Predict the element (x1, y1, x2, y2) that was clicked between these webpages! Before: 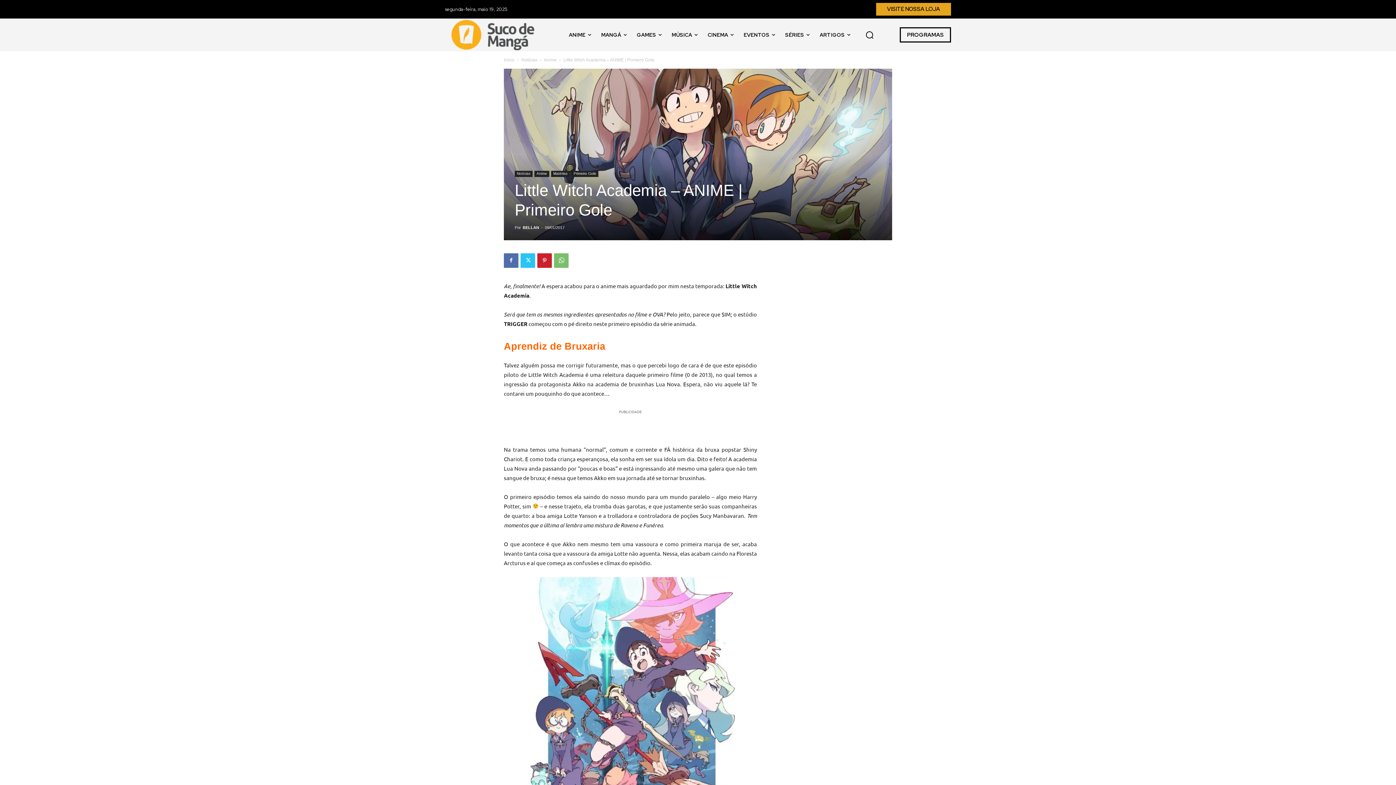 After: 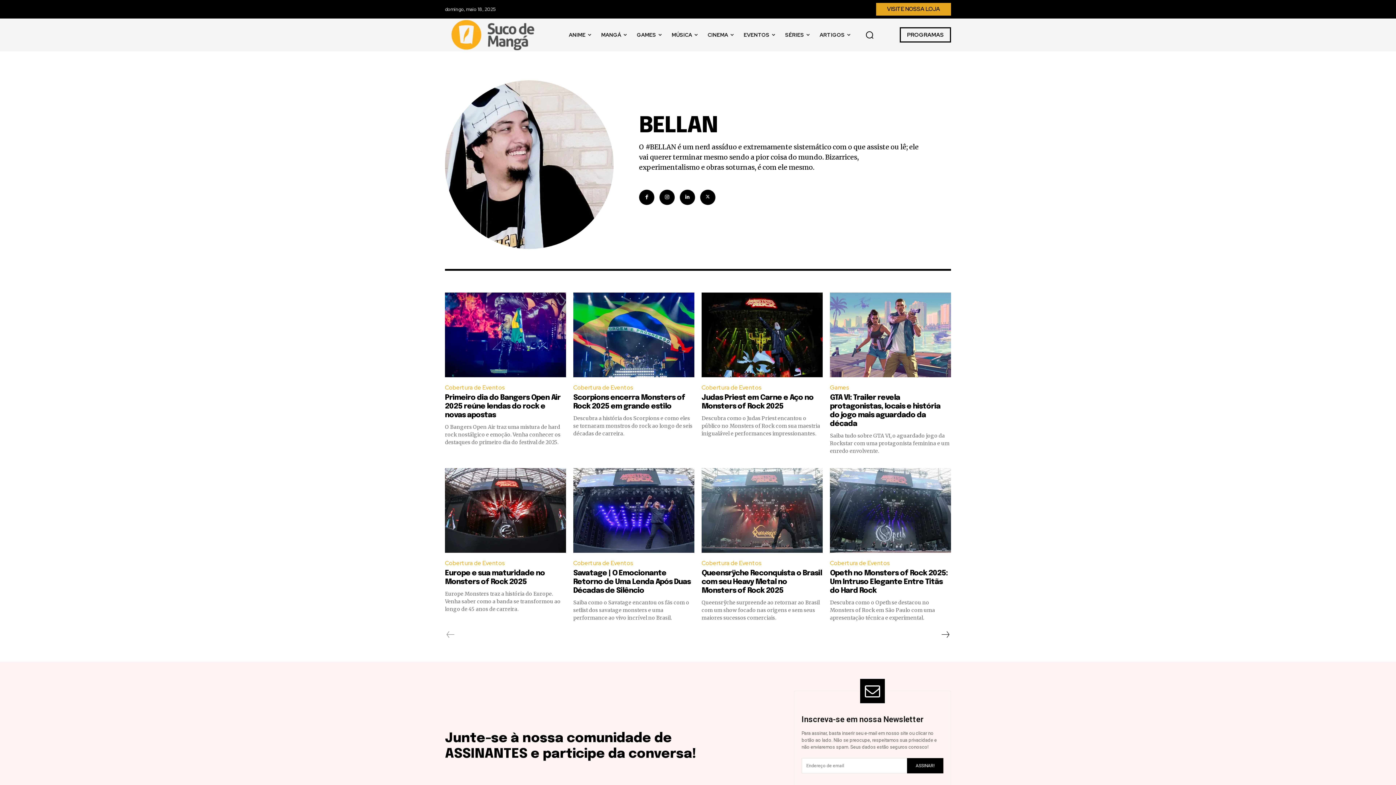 Action: label: BELLAN bbox: (522, 225, 539, 229)